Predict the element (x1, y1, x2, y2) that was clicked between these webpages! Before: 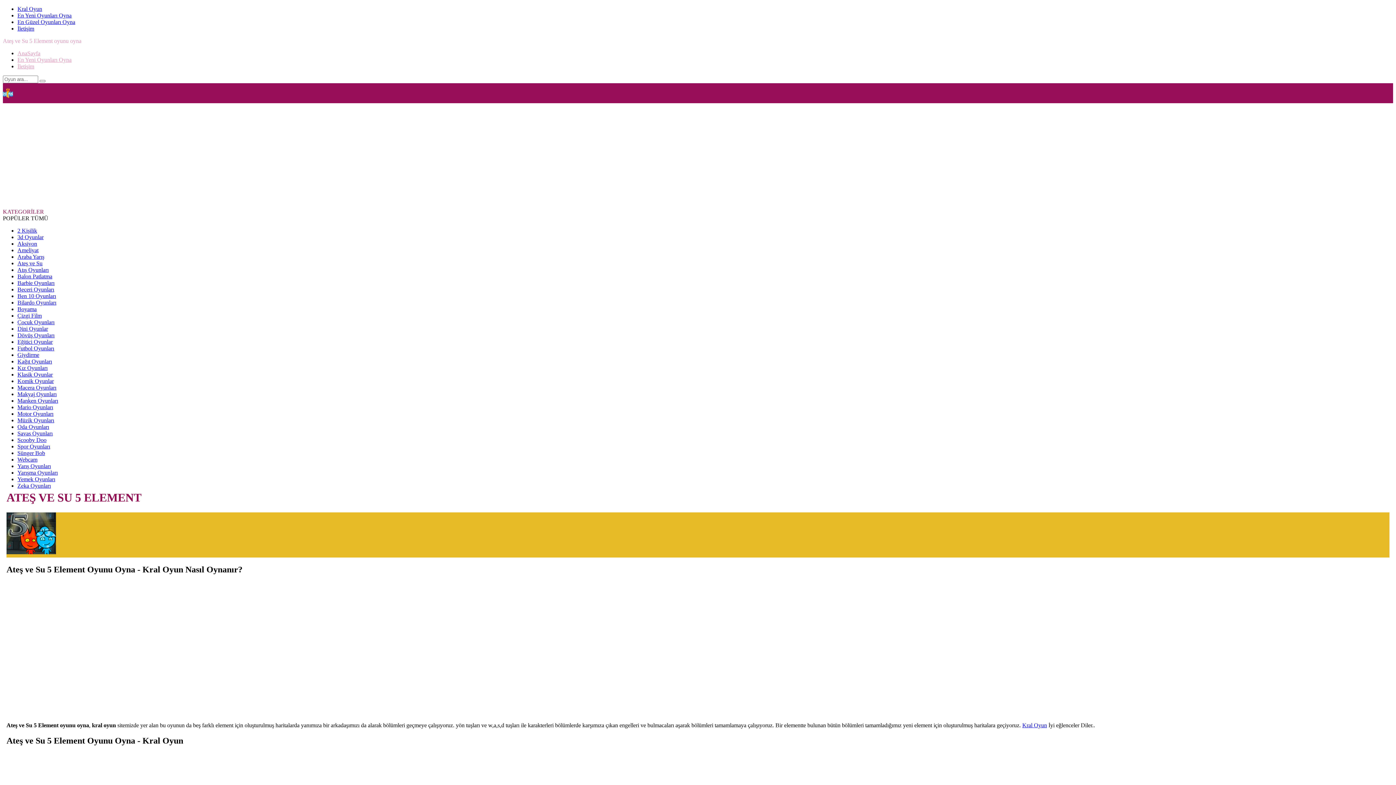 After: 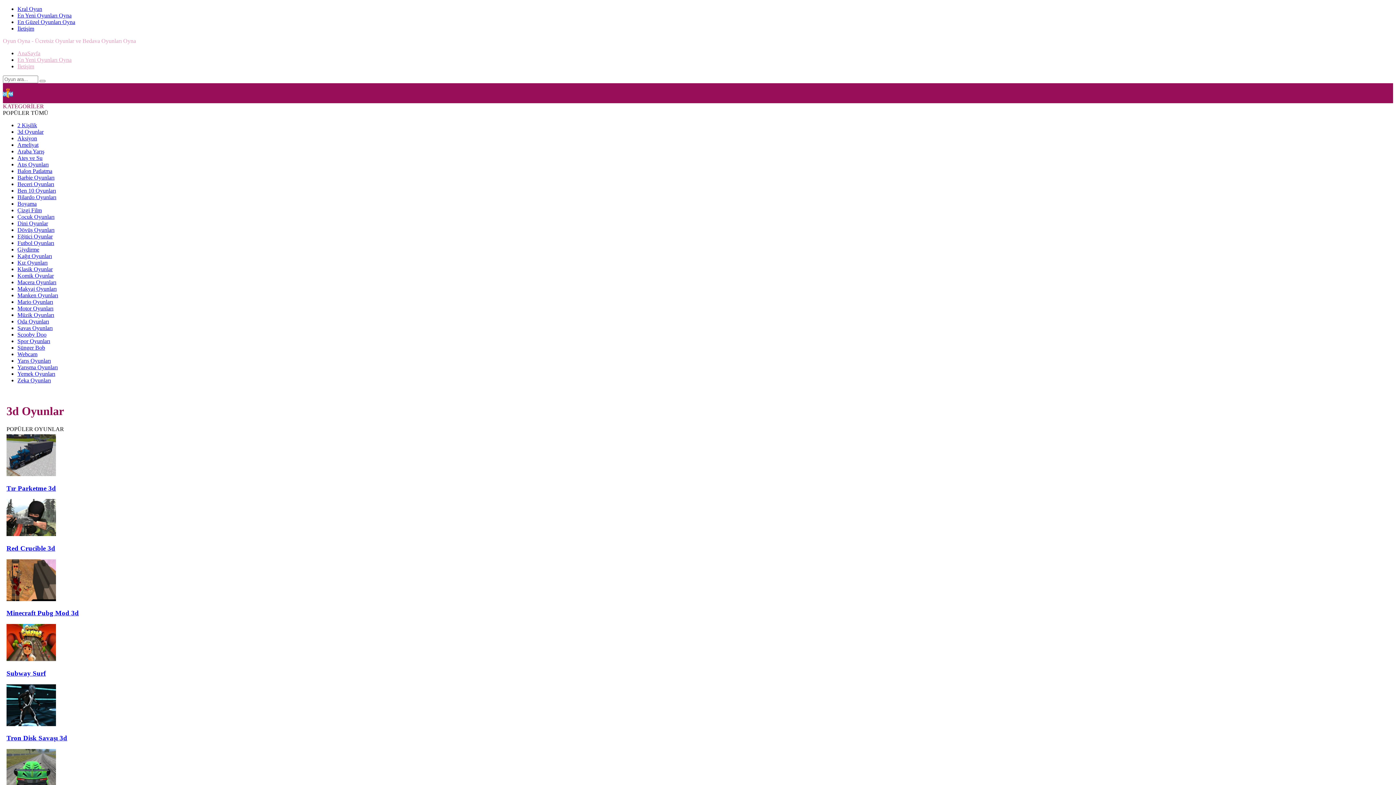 Action: bbox: (17, 234, 43, 240) label: 3d Oyunlar